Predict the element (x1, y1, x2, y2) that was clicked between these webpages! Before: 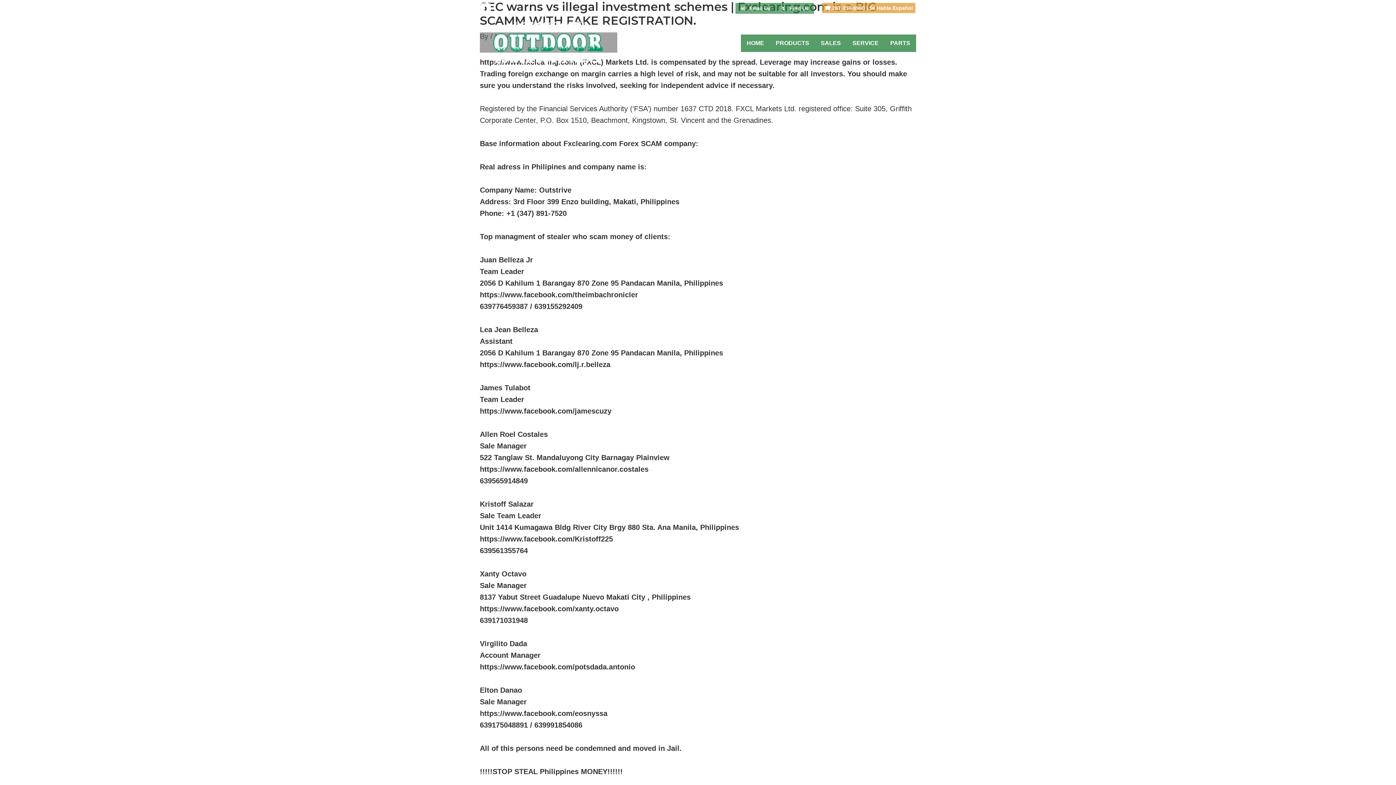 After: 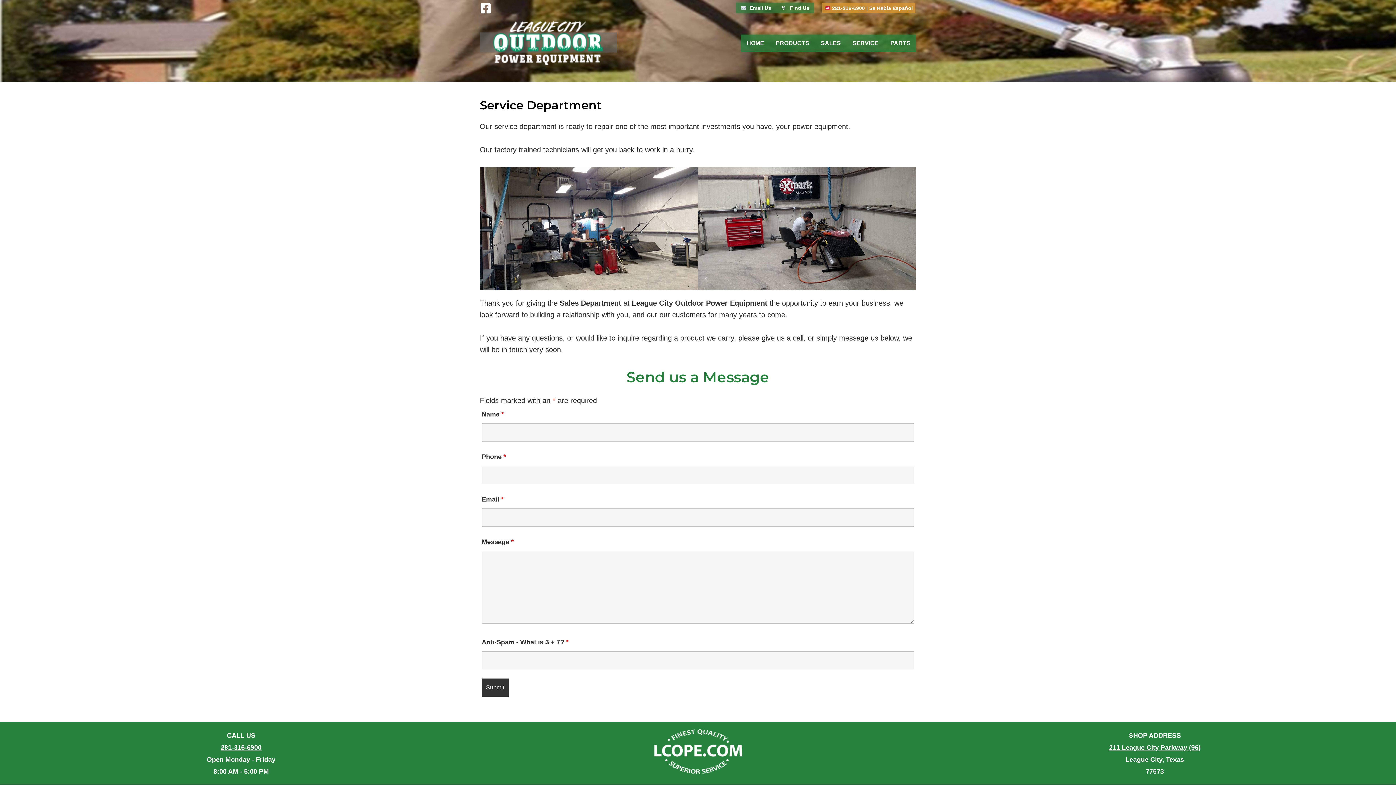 Action: bbox: (846, 34, 884, 51) label: SERVICE